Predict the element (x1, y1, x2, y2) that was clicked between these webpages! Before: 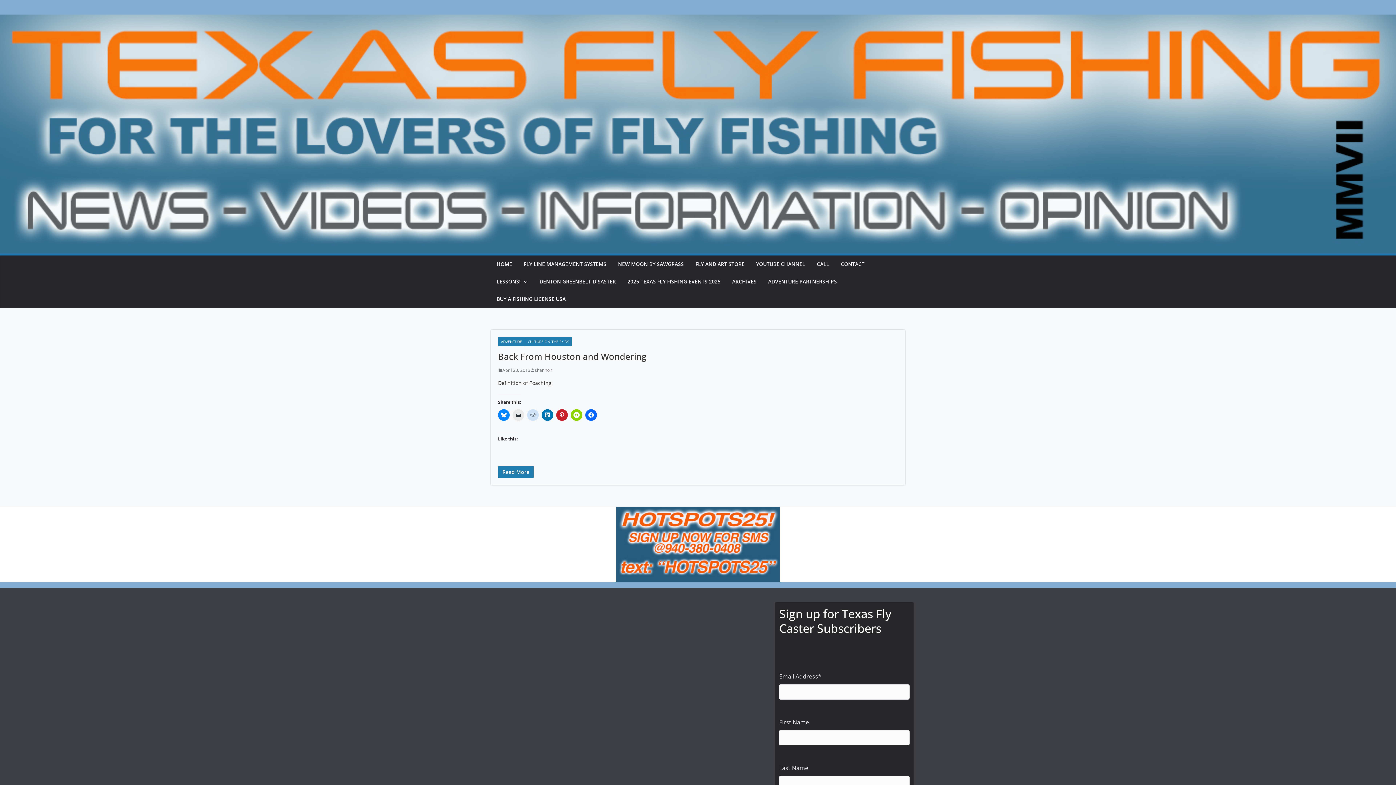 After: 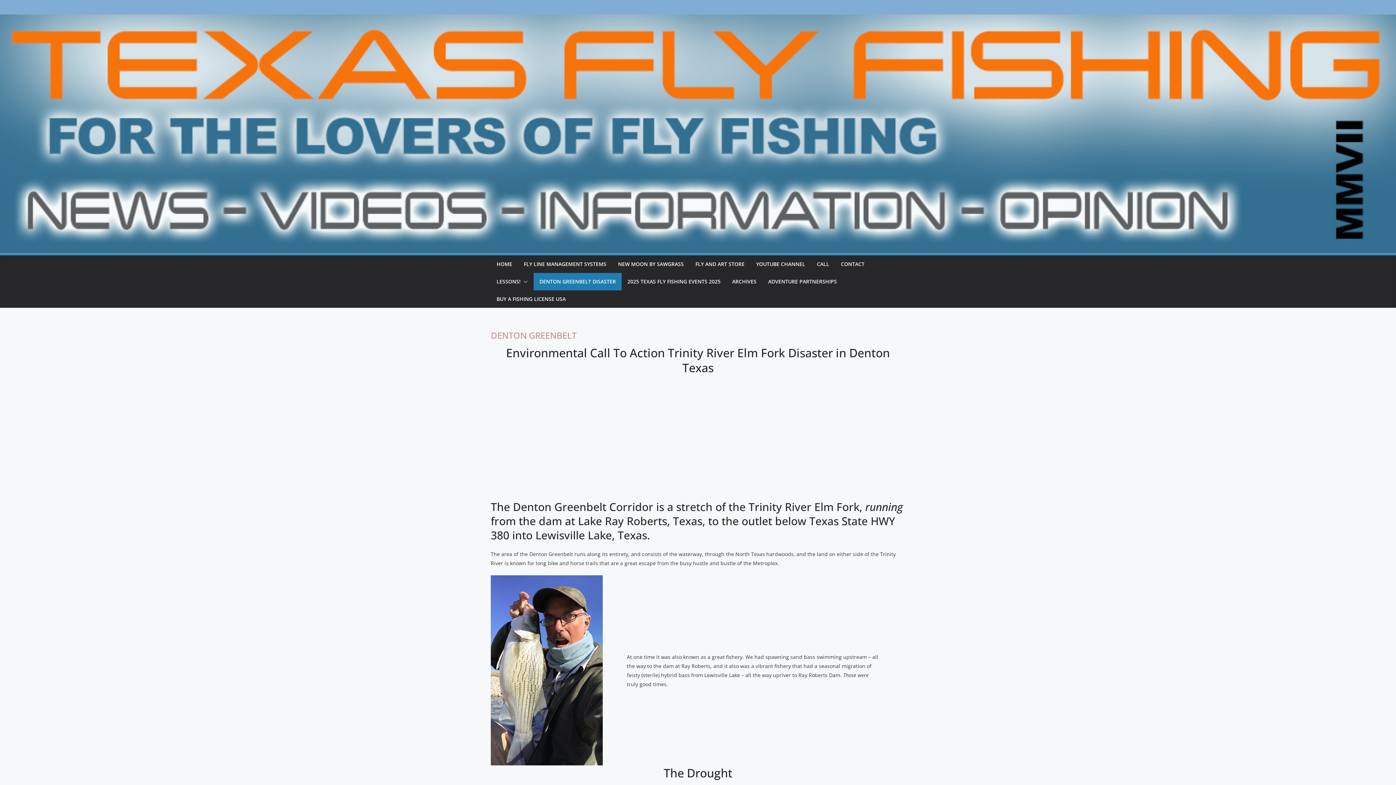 Action: bbox: (539, 276, 616, 287) label: DENTON GREENBELT DISASTER